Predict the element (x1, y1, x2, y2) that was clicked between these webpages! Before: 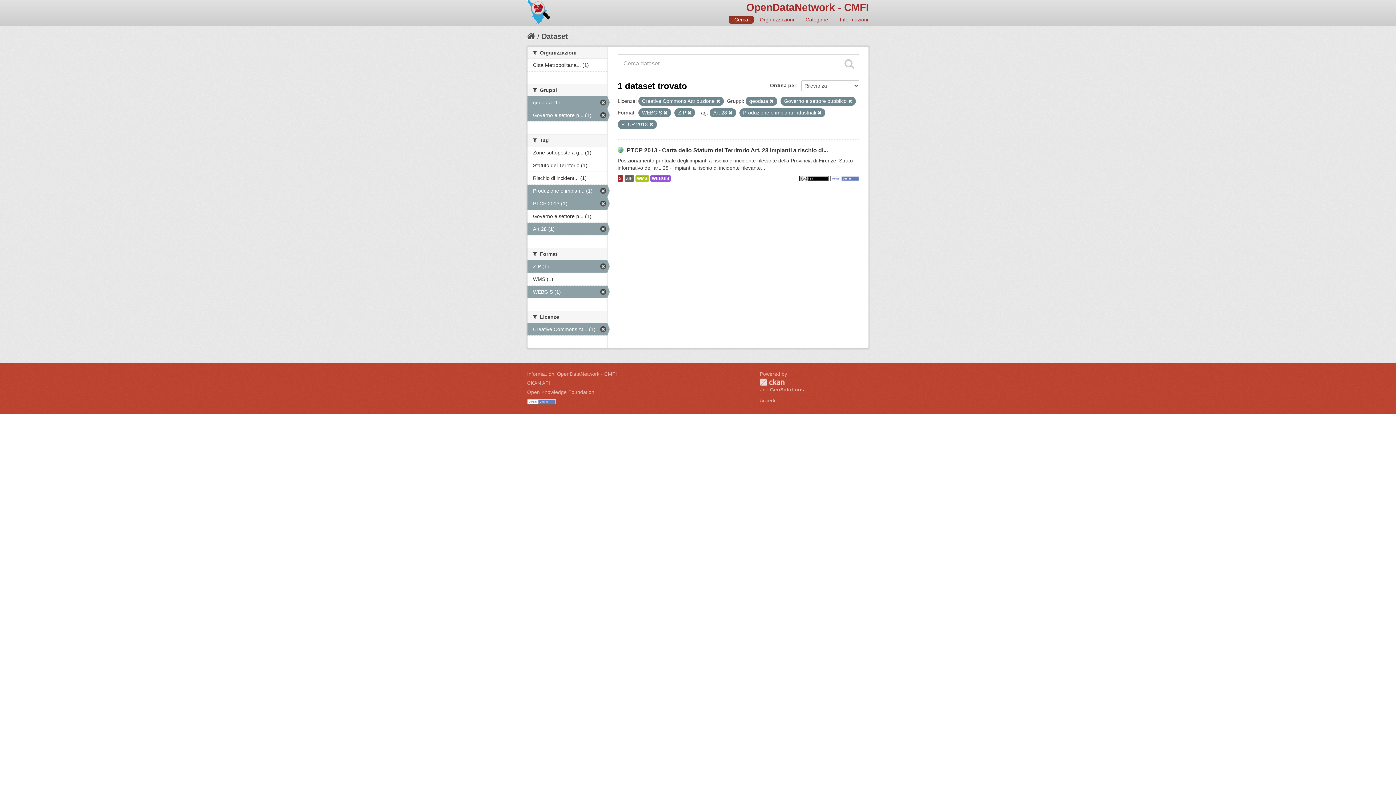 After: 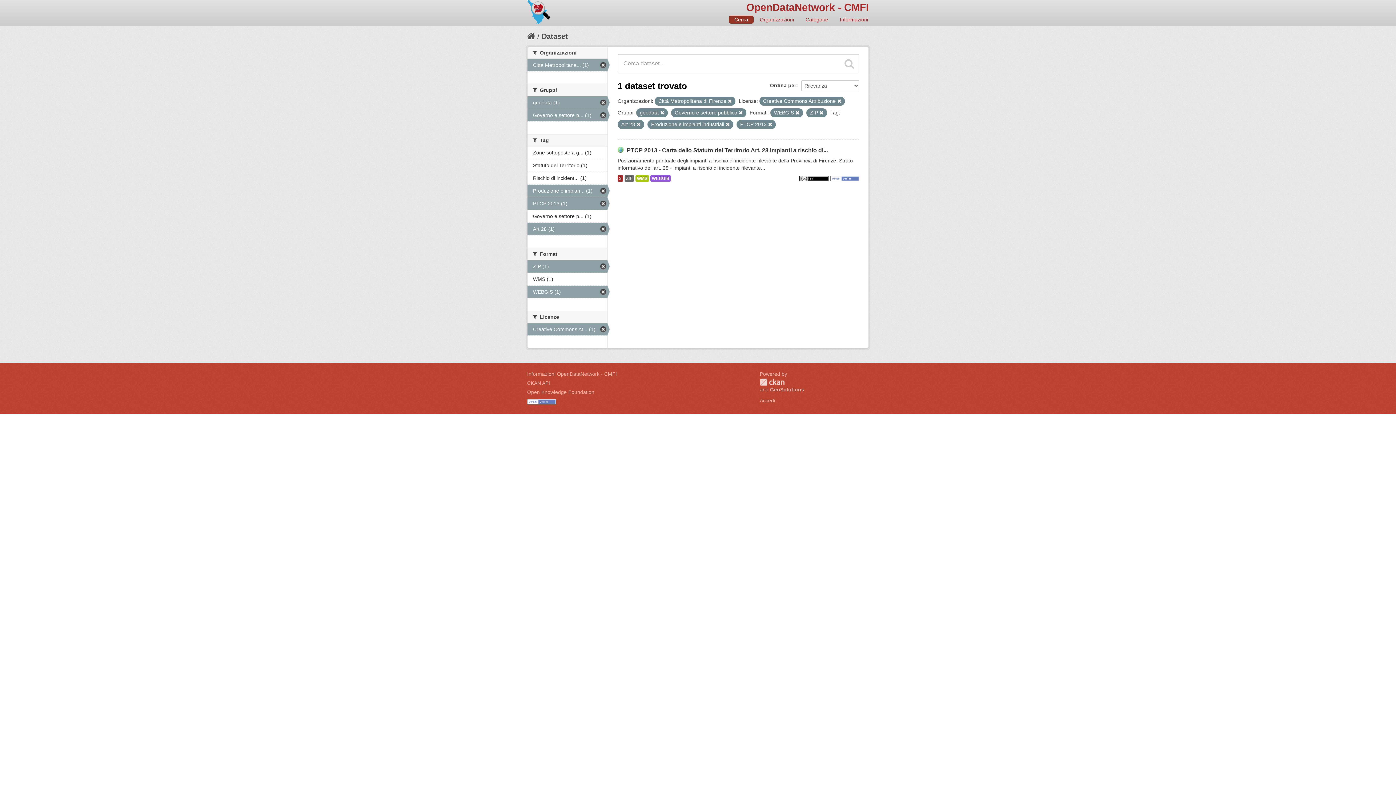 Action: label: Città Metropolitana... (1) bbox: (527, 58, 607, 71)